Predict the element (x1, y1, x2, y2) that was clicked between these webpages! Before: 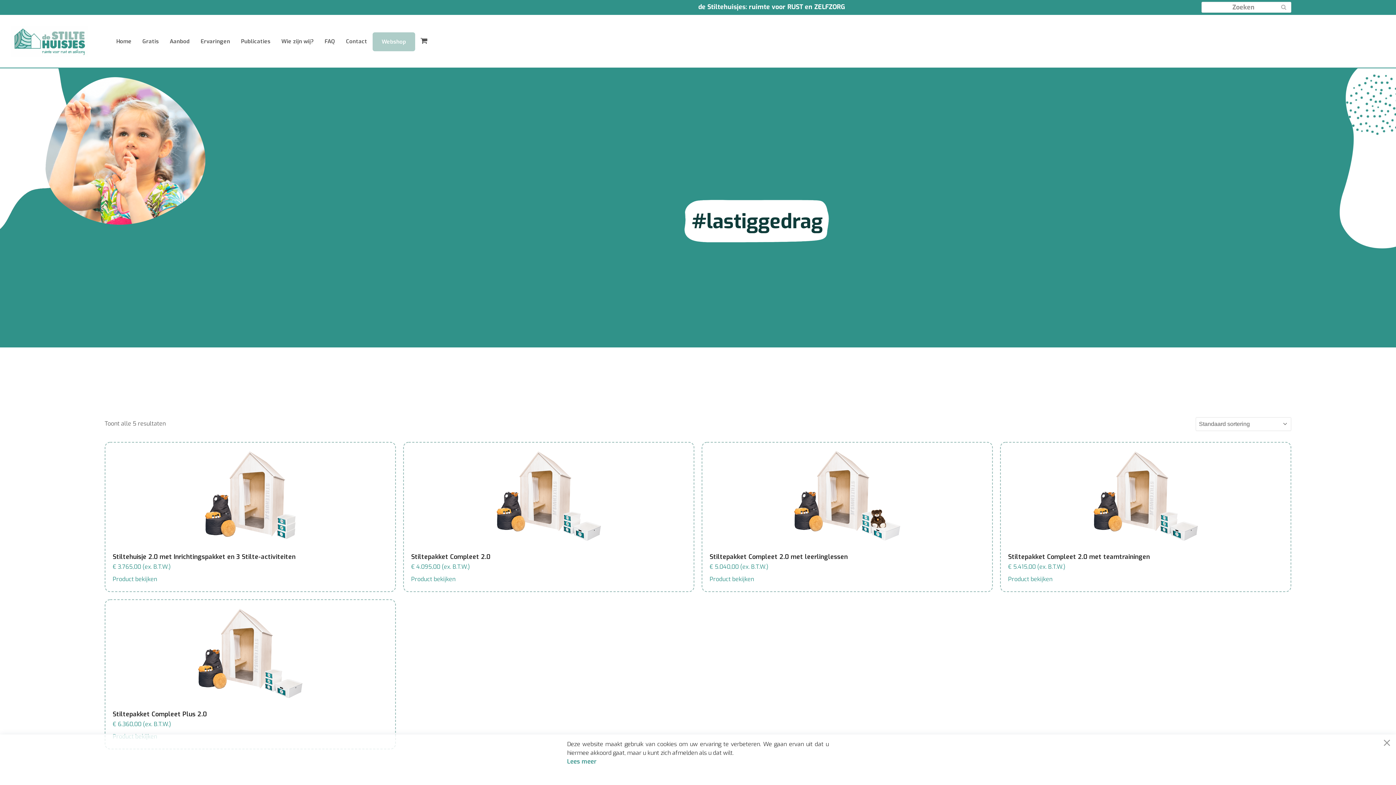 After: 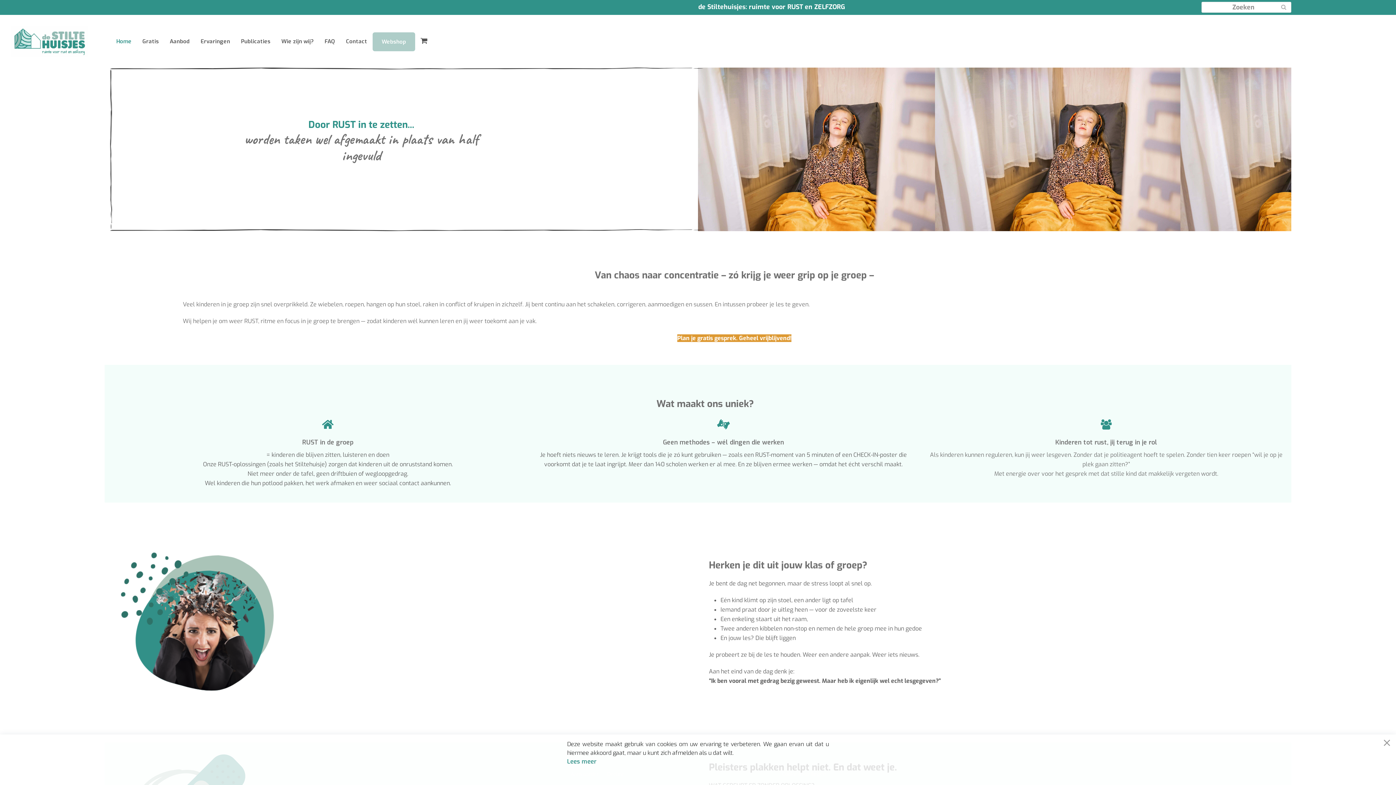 Action: bbox: (110, 32, 137, 50) label: Home